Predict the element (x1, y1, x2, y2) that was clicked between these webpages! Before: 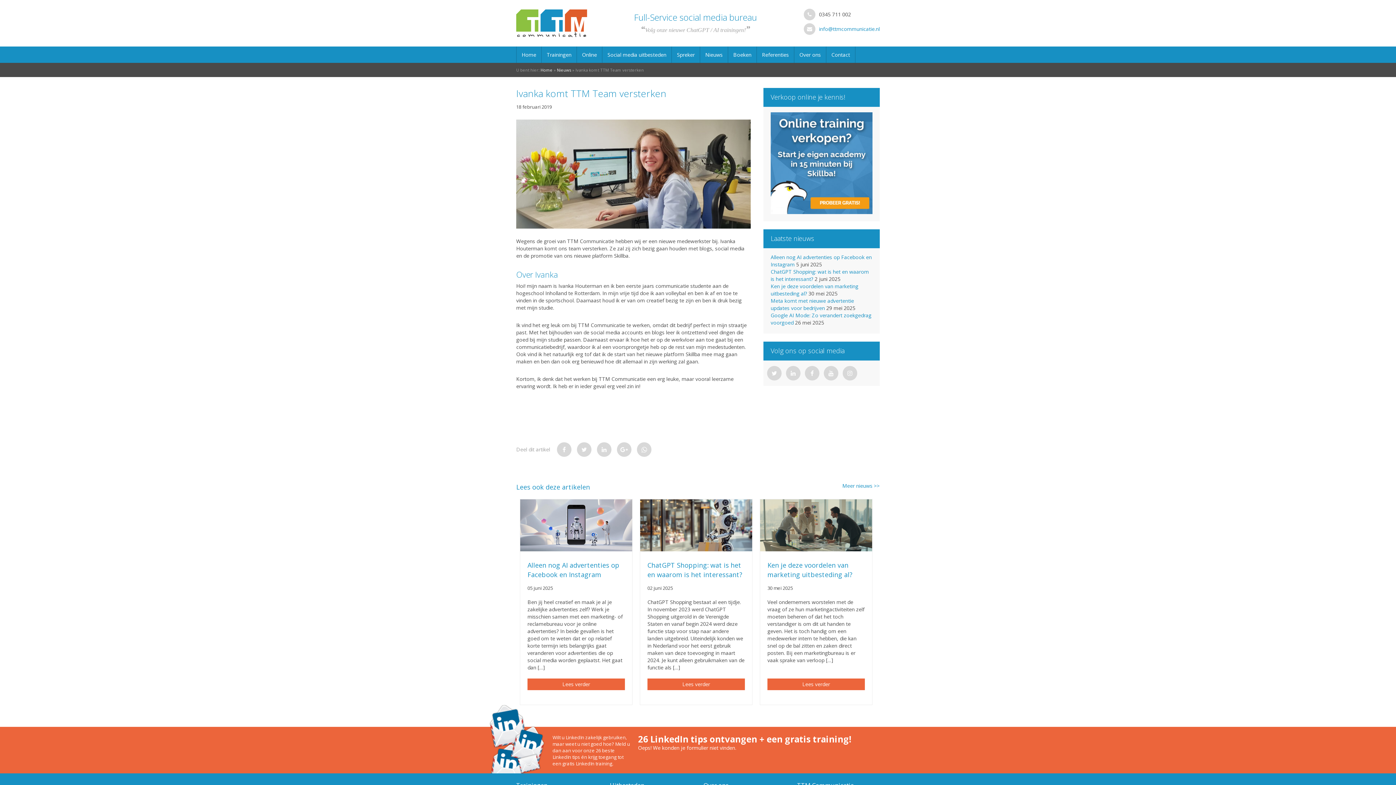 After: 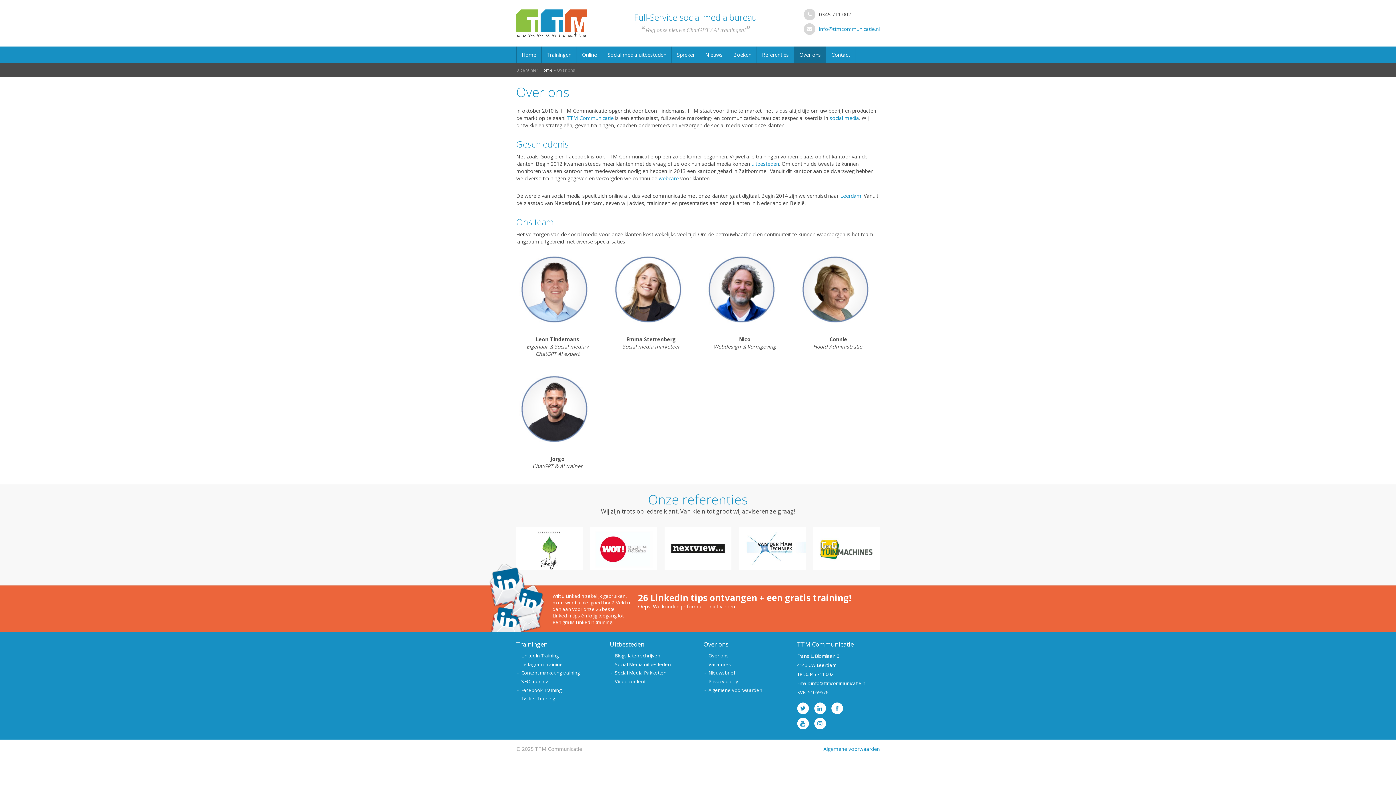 Action: label: Over ons bbox: (794, 46, 826, 62)